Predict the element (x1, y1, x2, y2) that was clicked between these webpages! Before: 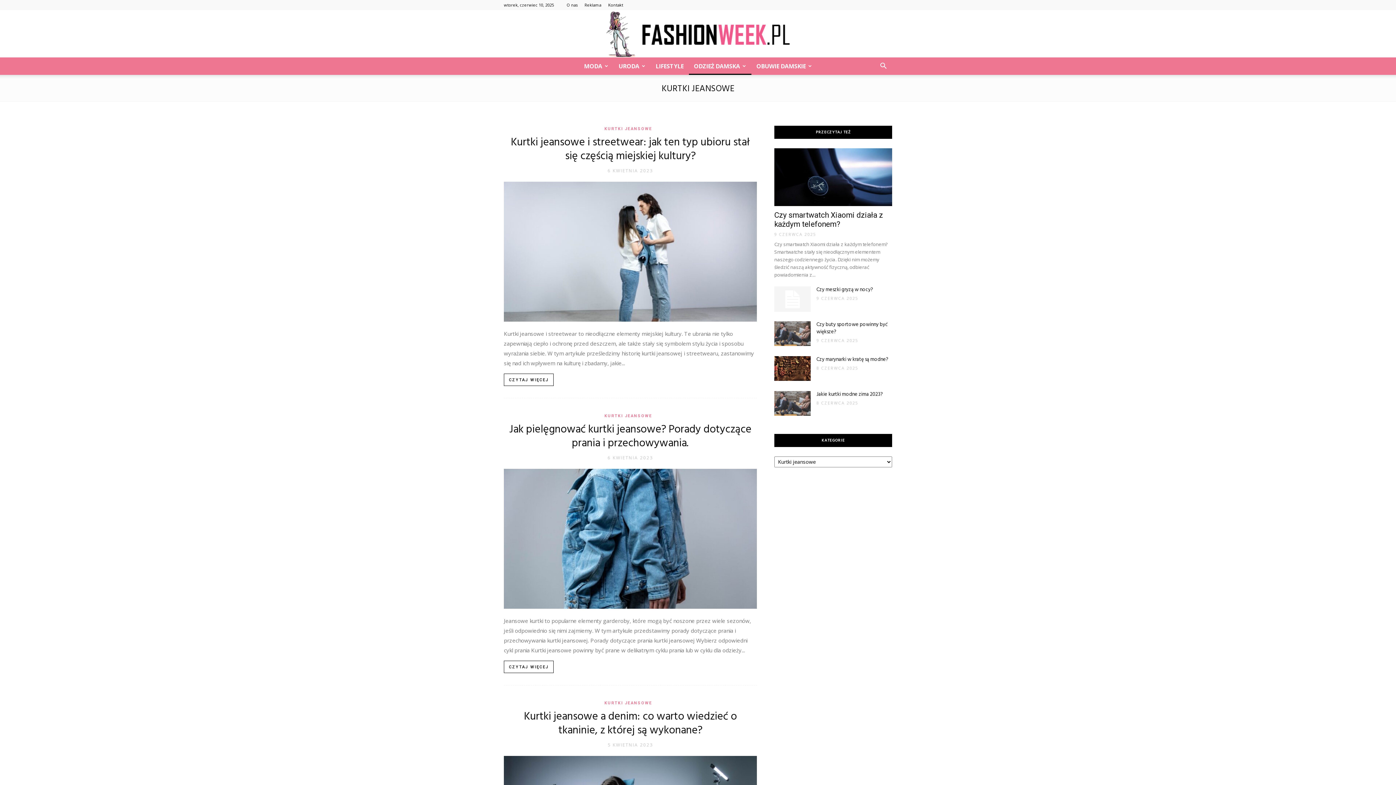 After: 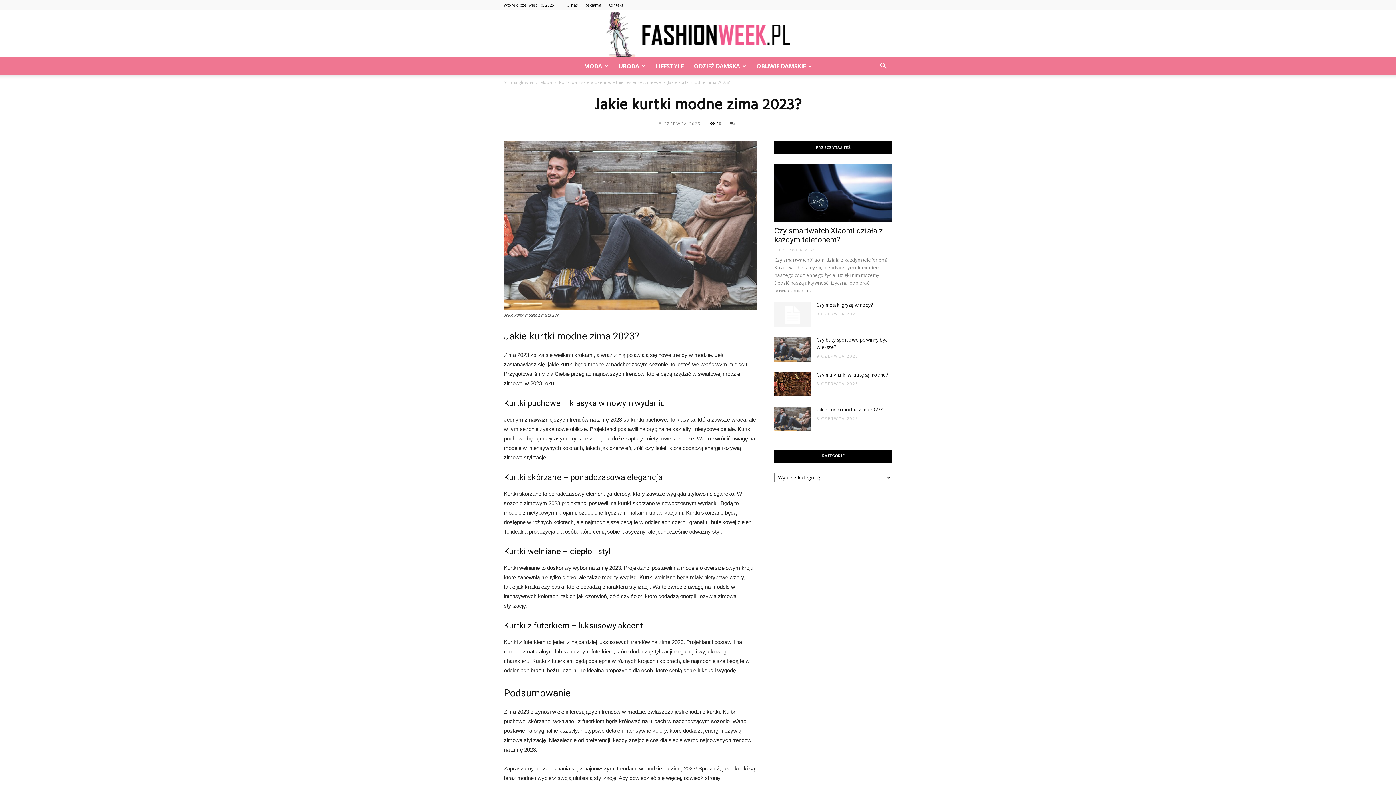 Action: bbox: (774, 391, 810, 416)